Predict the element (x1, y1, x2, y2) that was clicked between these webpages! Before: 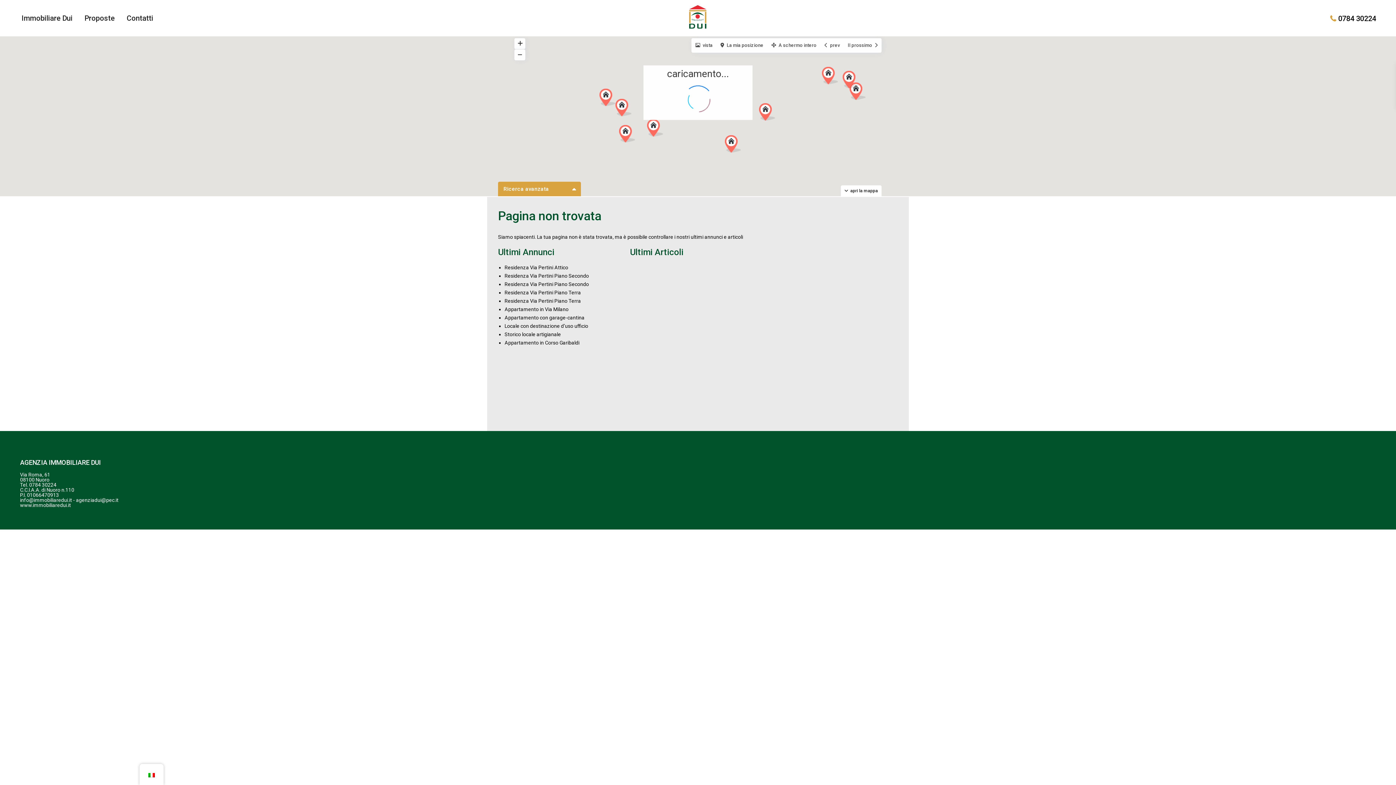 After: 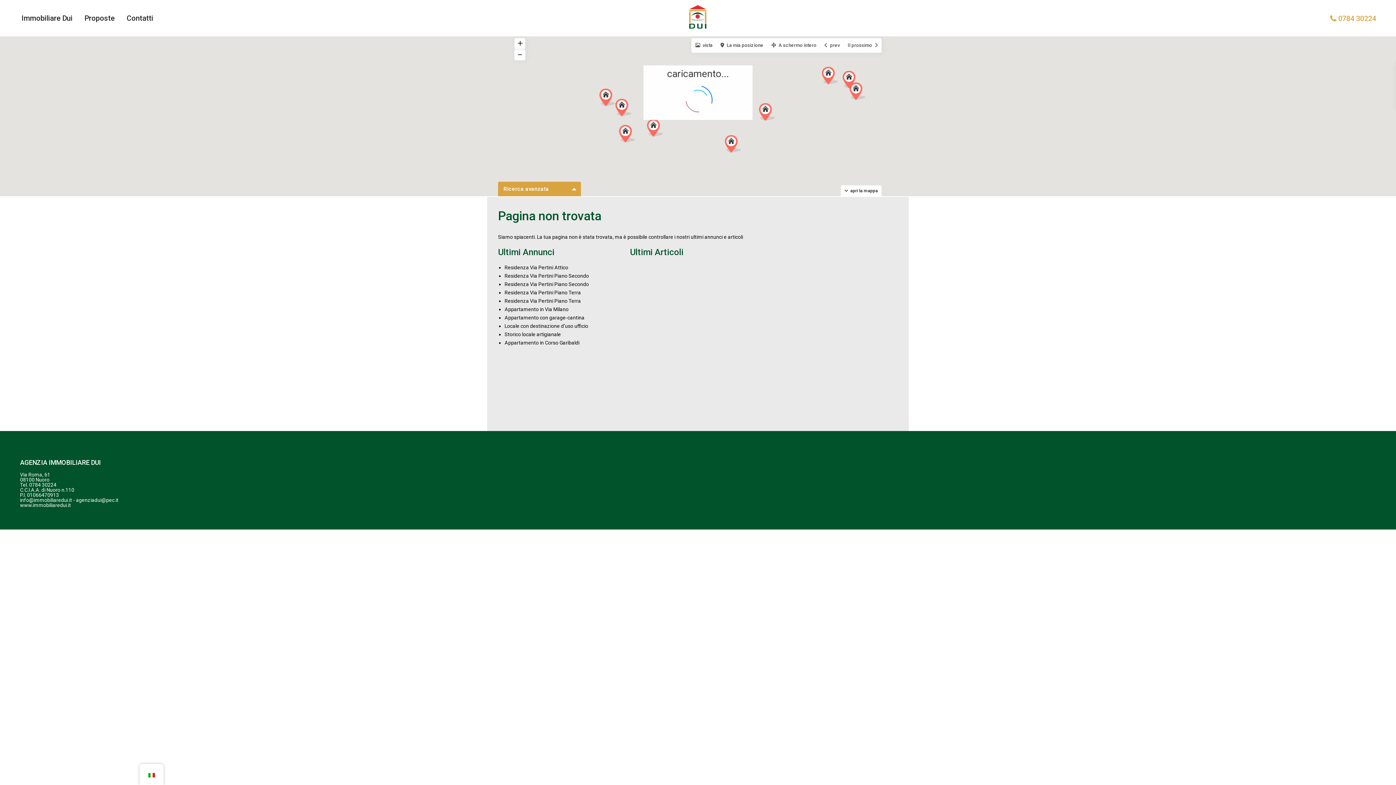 Action: bbox: (1338, 13, 1376, 22) label: 0784 30224